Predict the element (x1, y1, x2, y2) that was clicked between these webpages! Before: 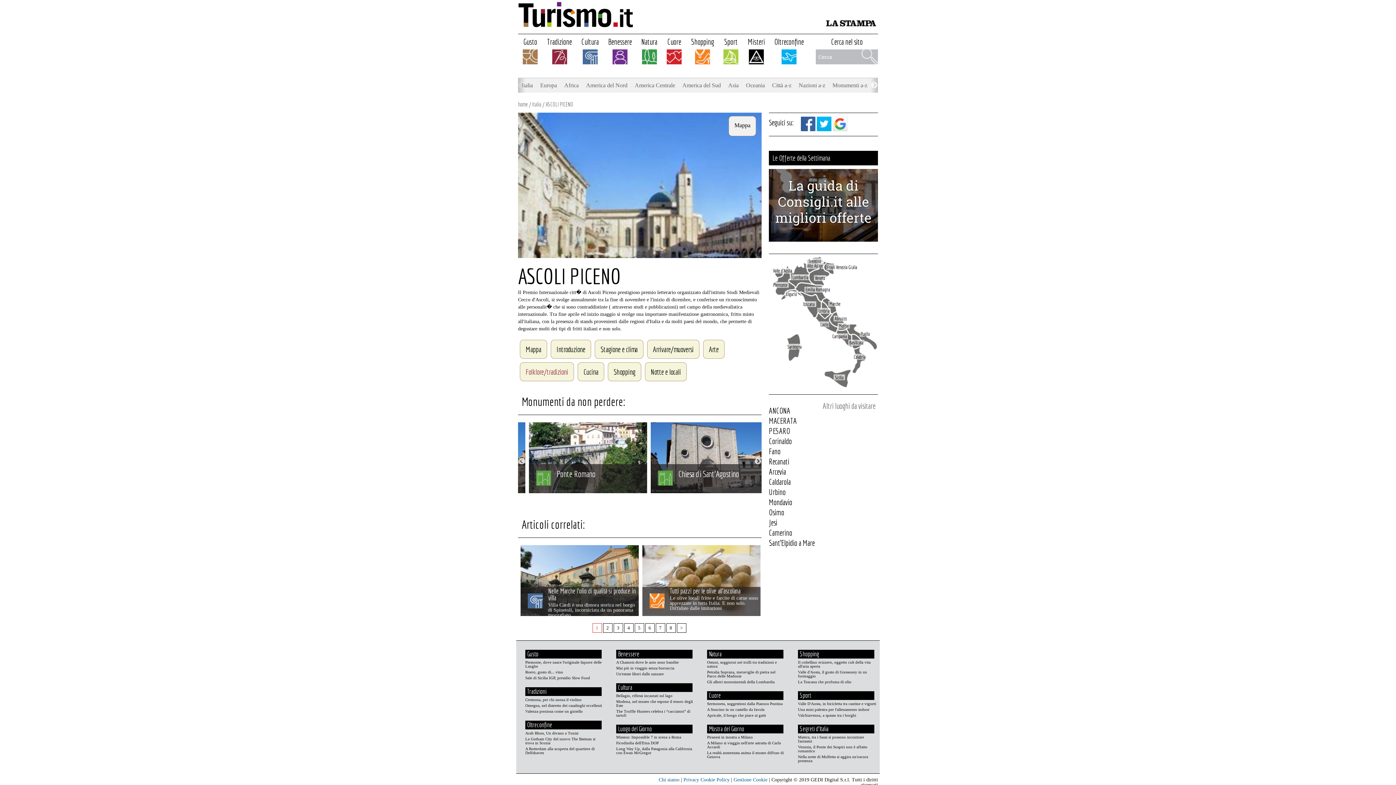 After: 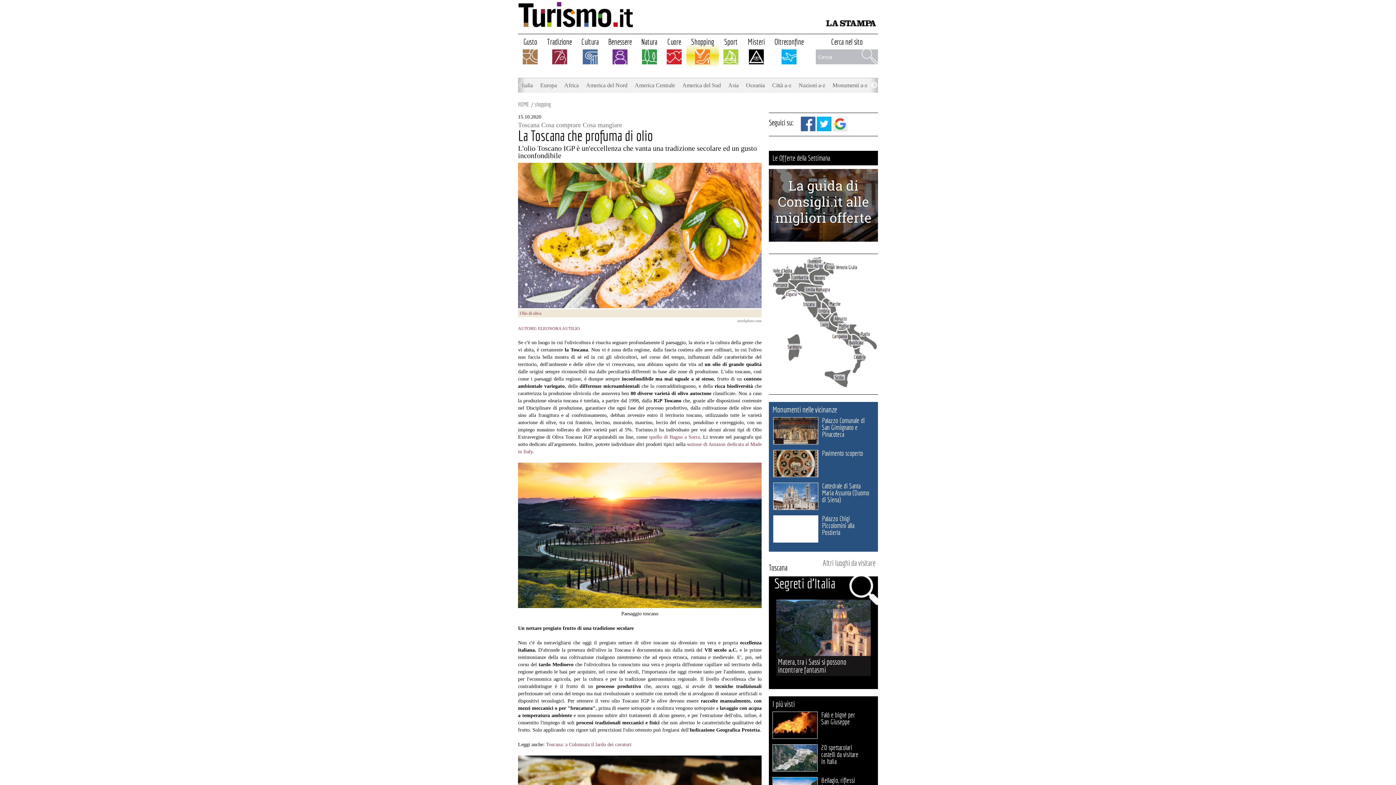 Action: bbox: (798, 680, 851, 684) label: La Toscana che profuma di olio